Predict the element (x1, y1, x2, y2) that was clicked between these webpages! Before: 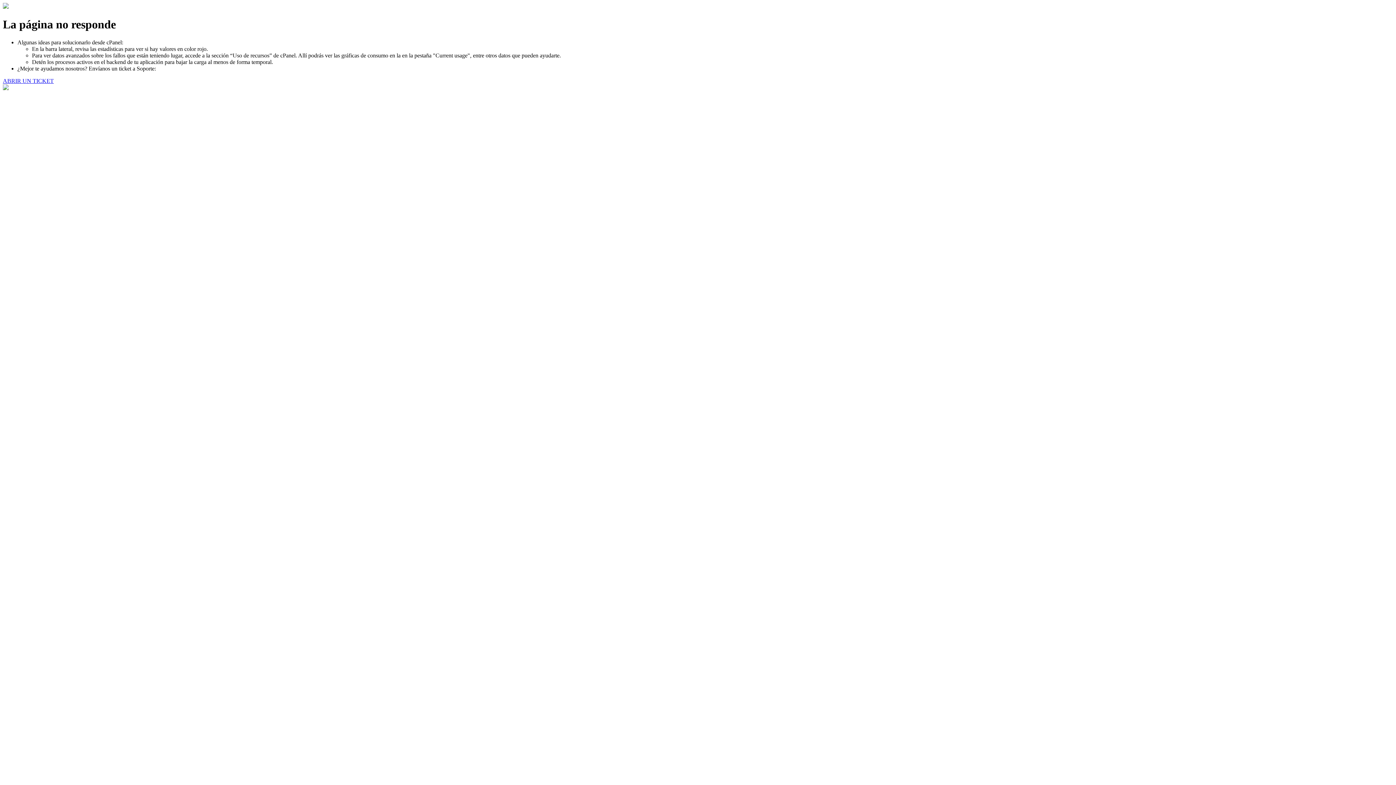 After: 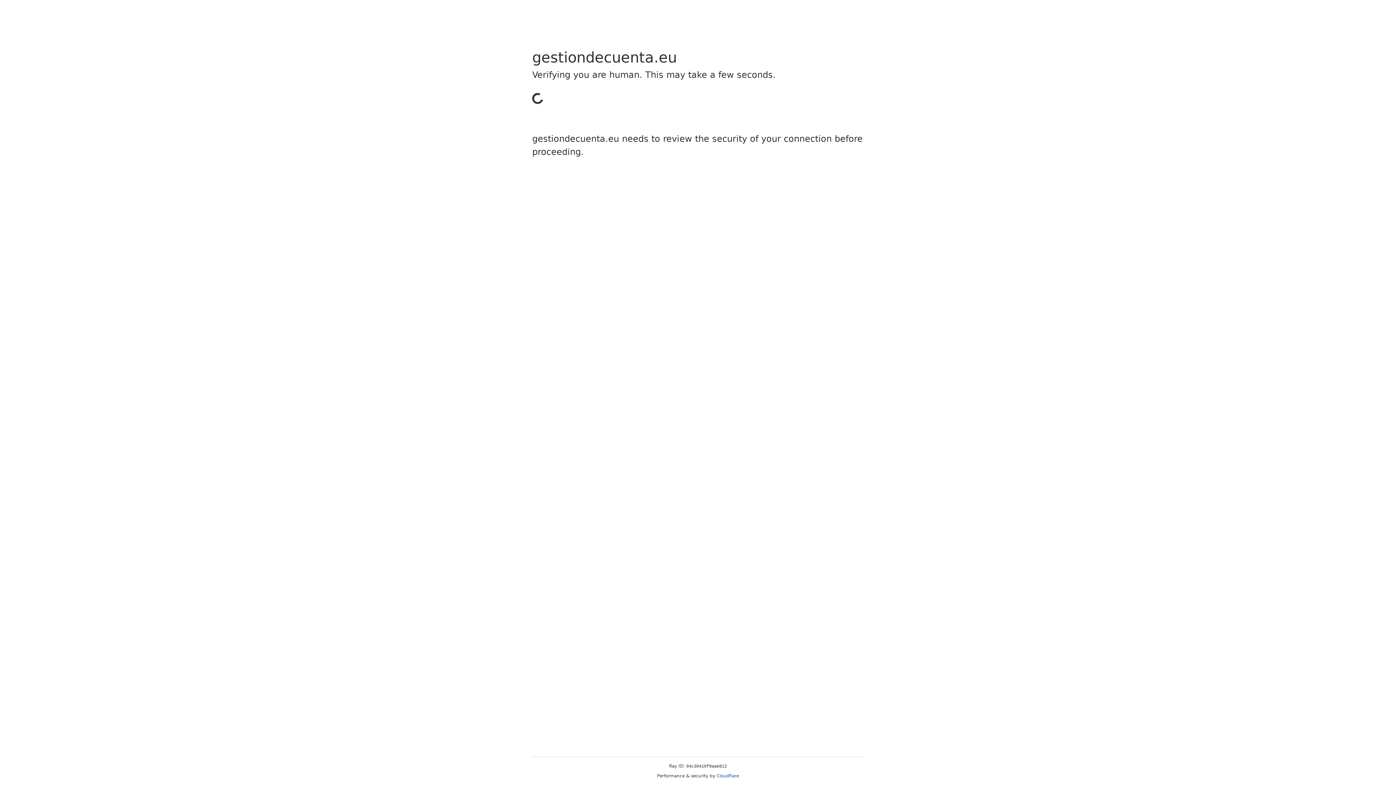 Action: label: ABRIR UN TICKET bbox: (2, 77, 53, 83)